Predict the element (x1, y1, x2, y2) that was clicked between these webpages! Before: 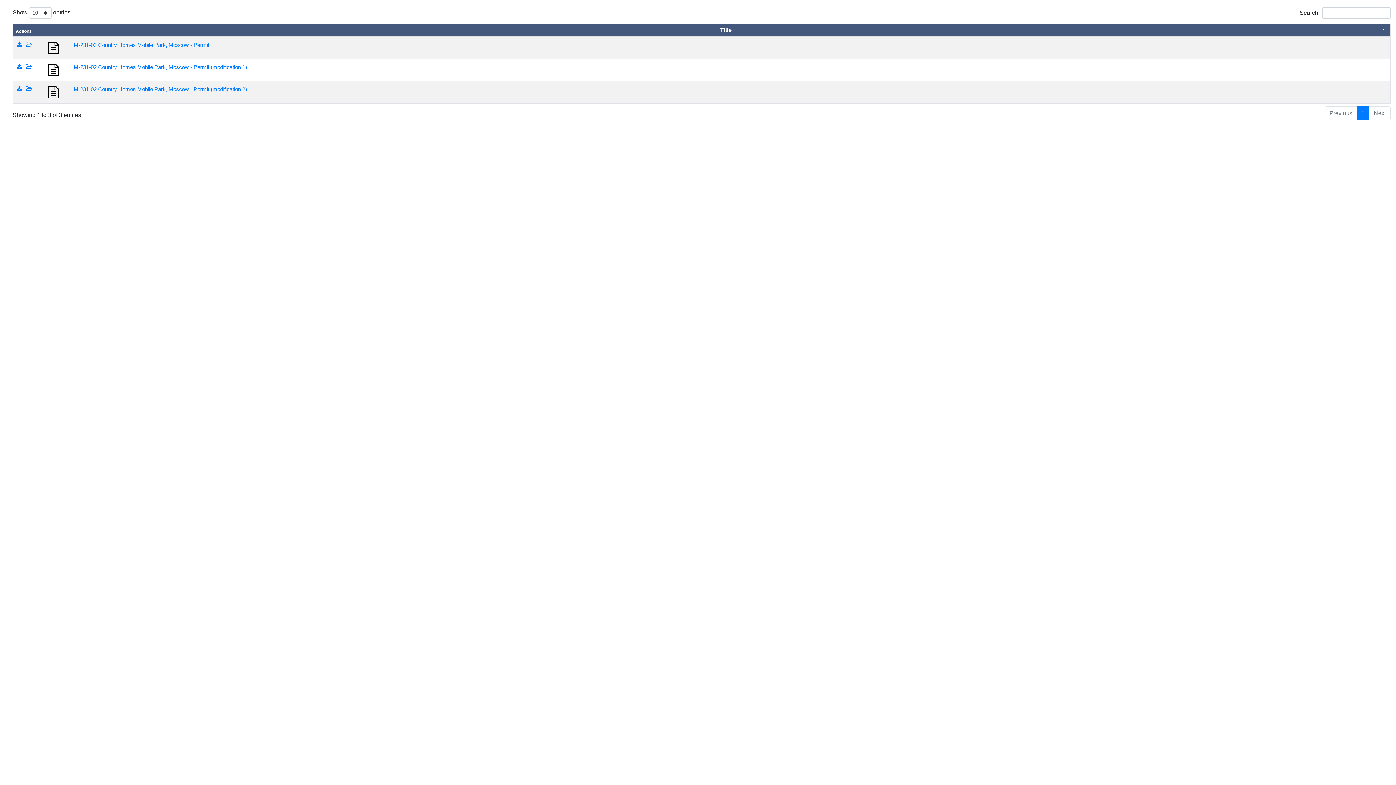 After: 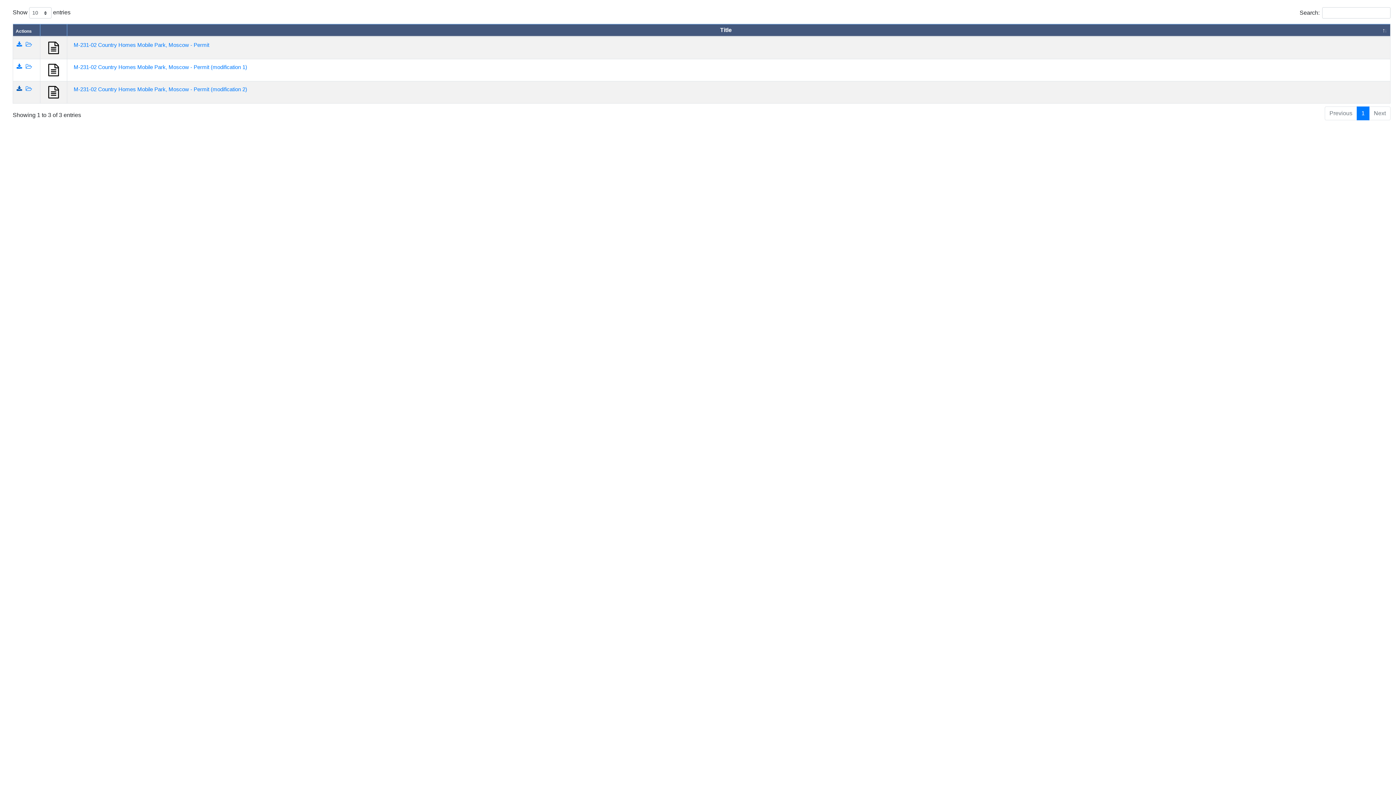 Action: bbox: (14, 82, 23, 95)